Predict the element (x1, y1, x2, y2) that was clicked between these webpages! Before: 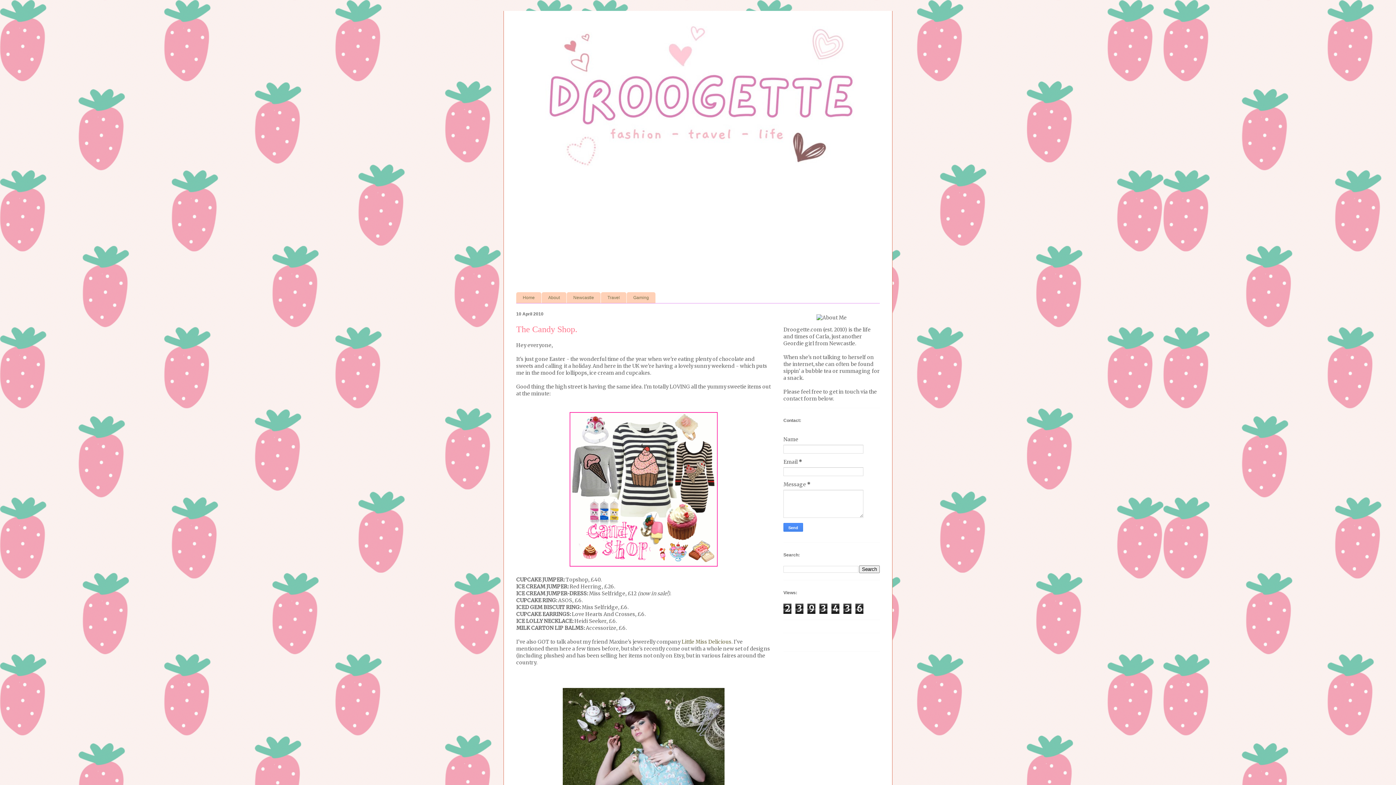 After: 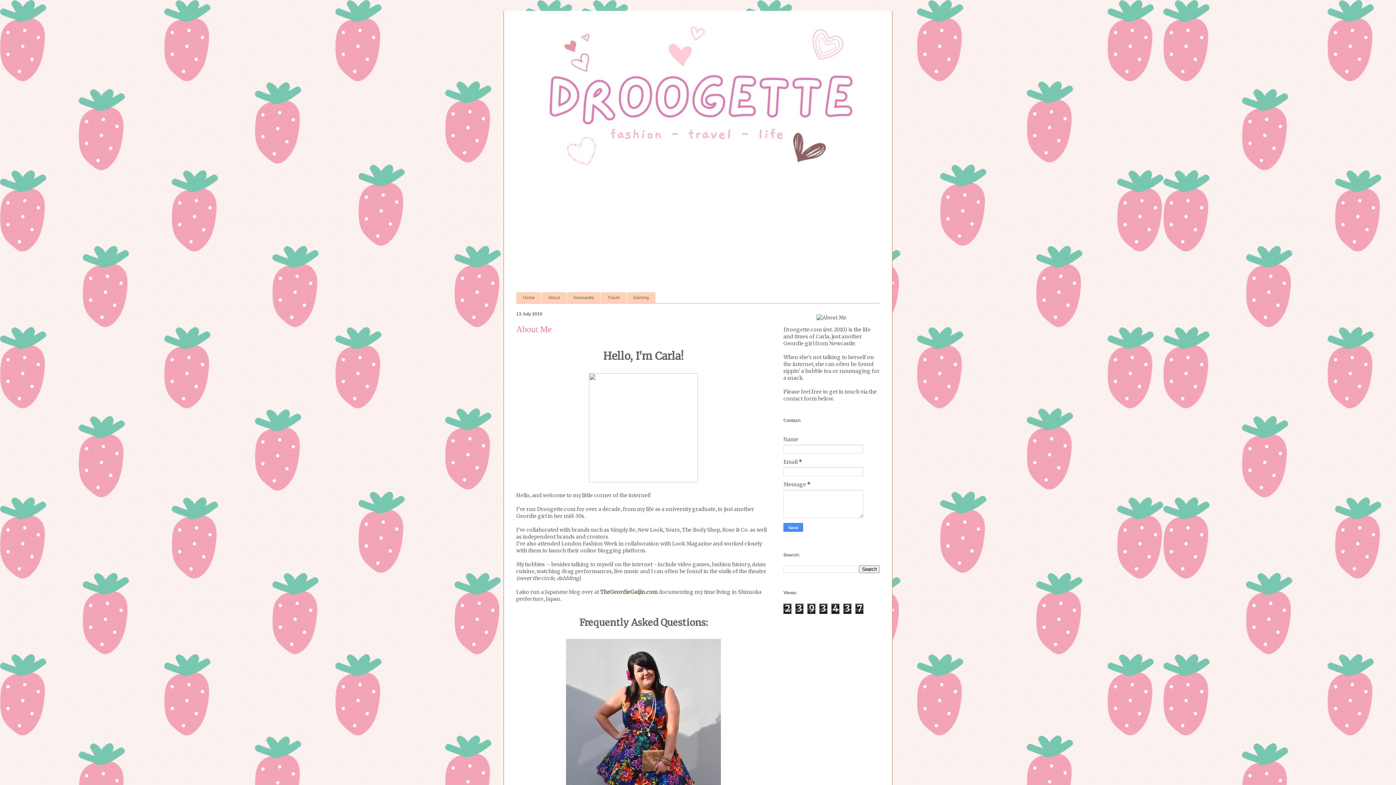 Action: label: About bbox: (541, 292, 566, 303)